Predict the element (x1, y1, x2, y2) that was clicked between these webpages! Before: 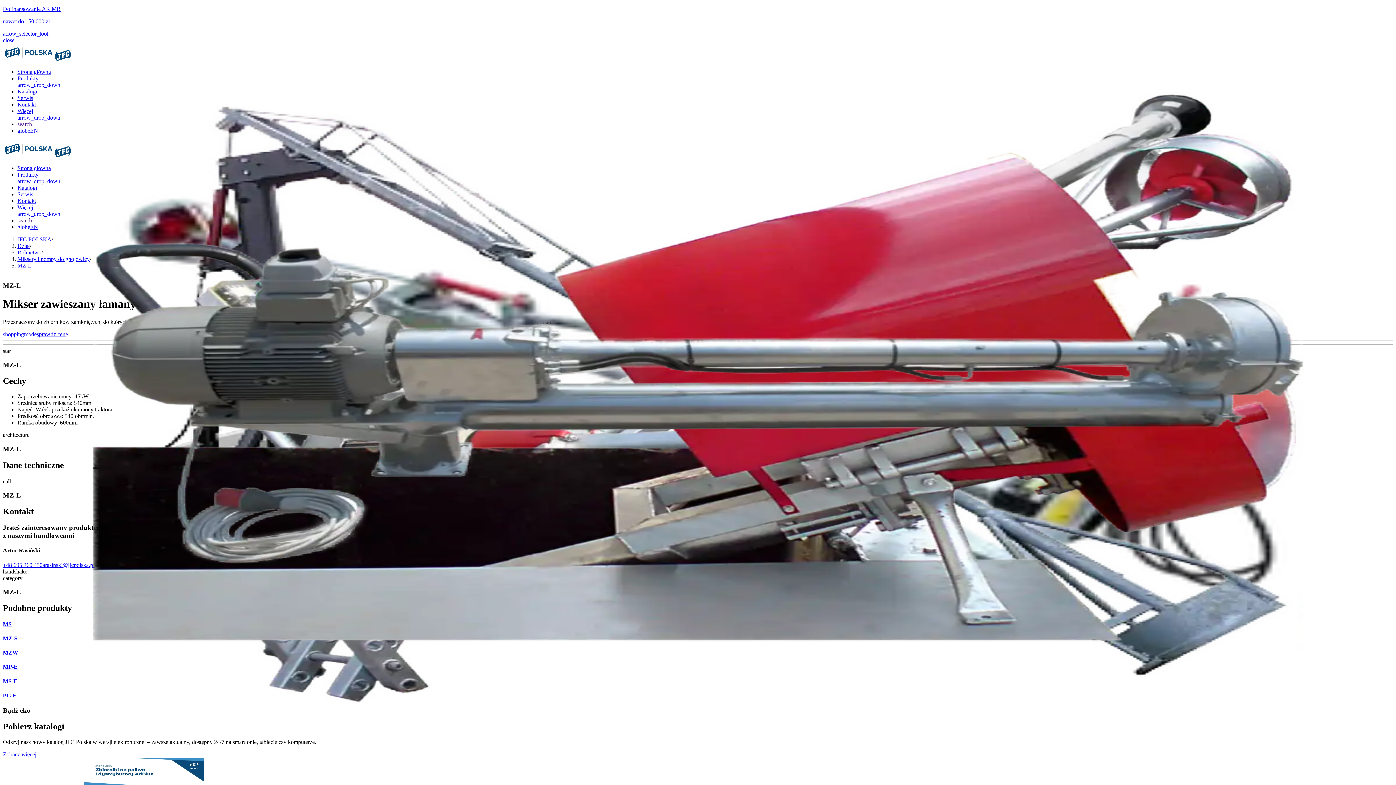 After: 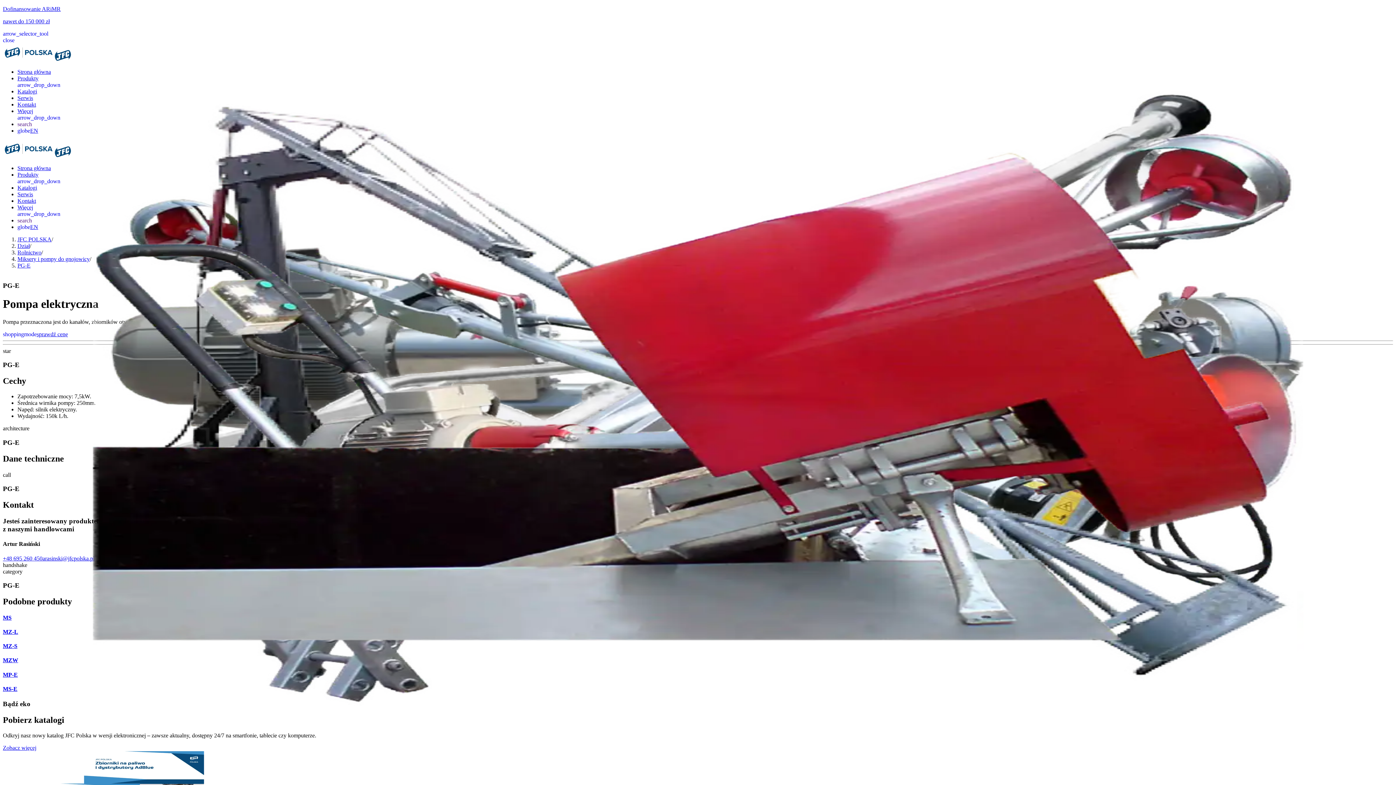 Action: label: PG-E bbox: (2, 692, 1393, 699)